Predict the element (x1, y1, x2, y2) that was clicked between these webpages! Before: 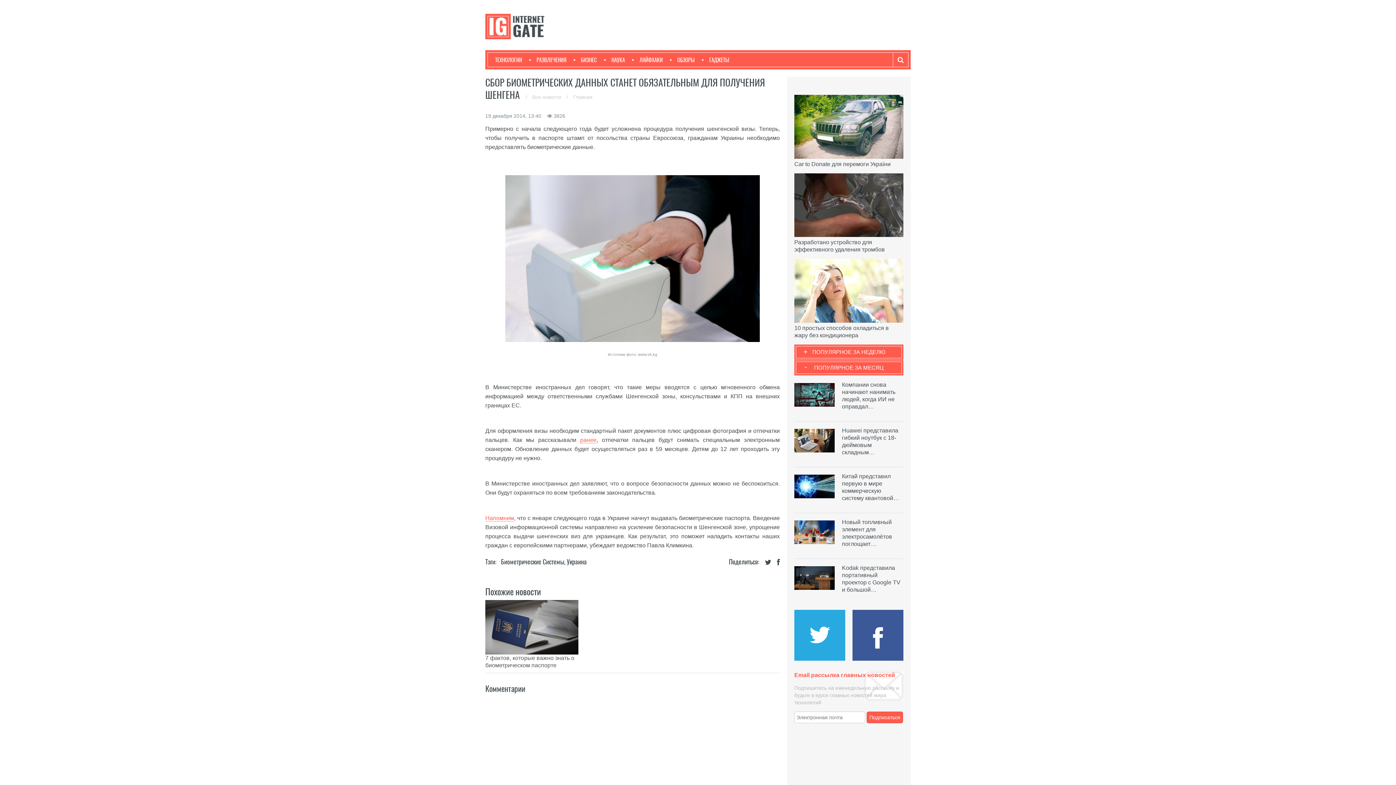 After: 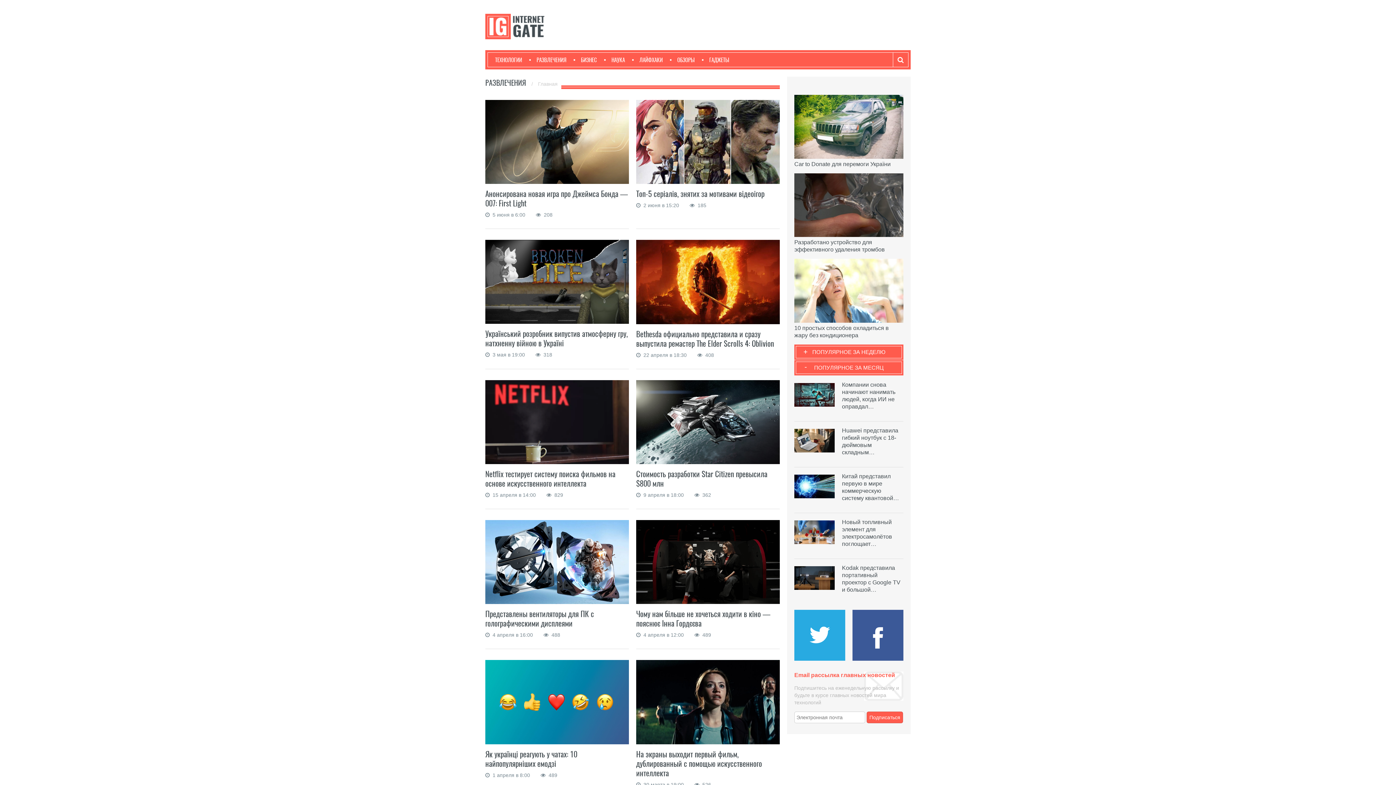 Action: bbox: (529, 52, 566, 66) label: РАЗВЛЕЧЕНИЯ